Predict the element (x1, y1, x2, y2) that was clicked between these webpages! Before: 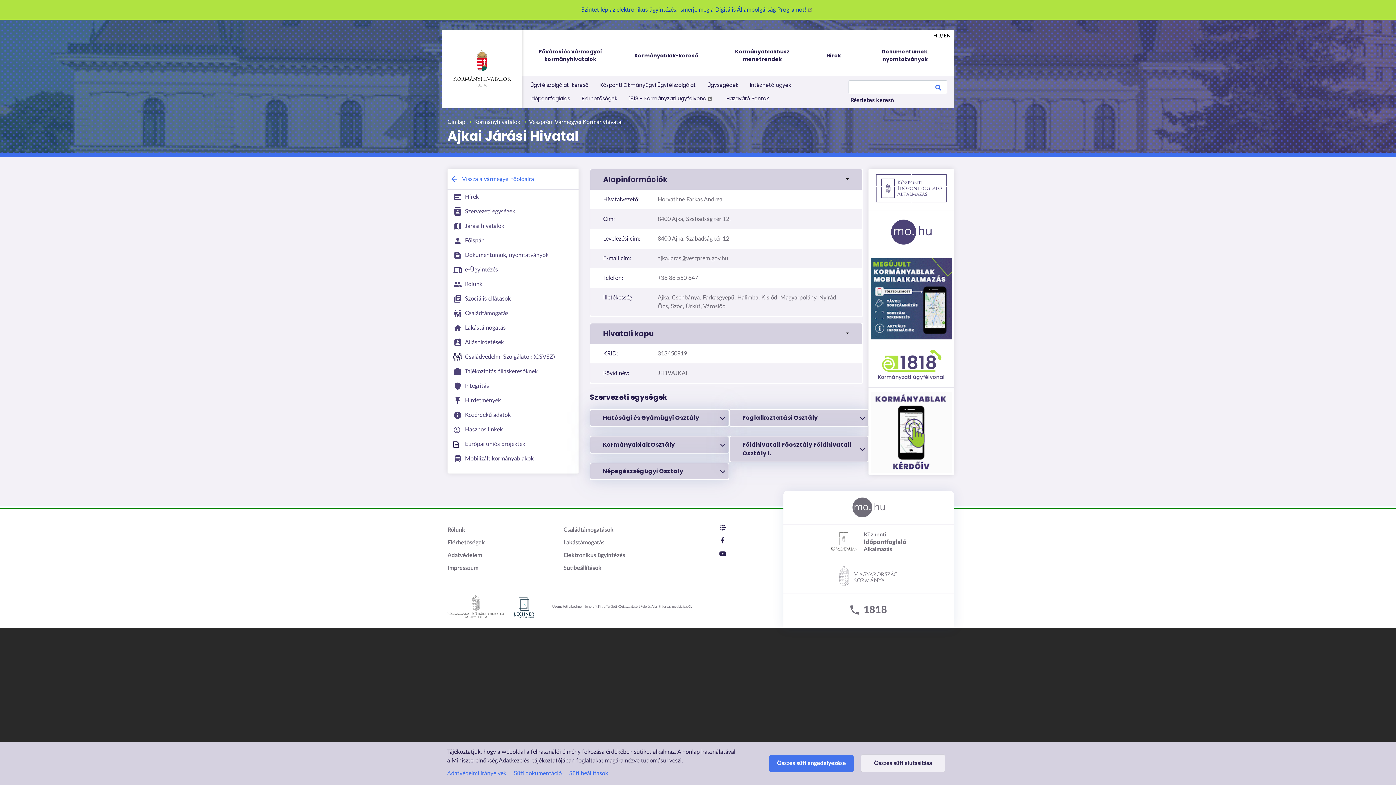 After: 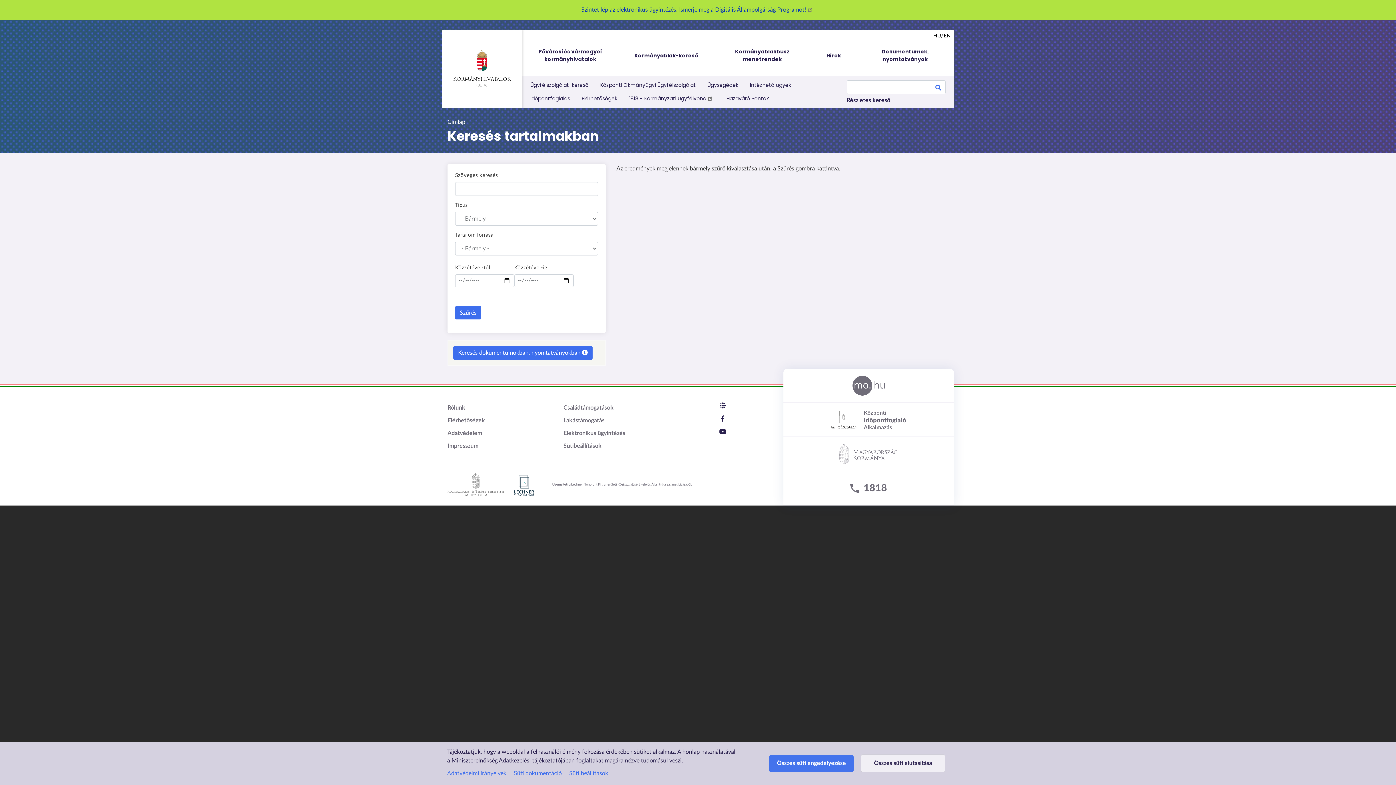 Action: bbox: (845, 97, 899, 103) label: Részletes kereső